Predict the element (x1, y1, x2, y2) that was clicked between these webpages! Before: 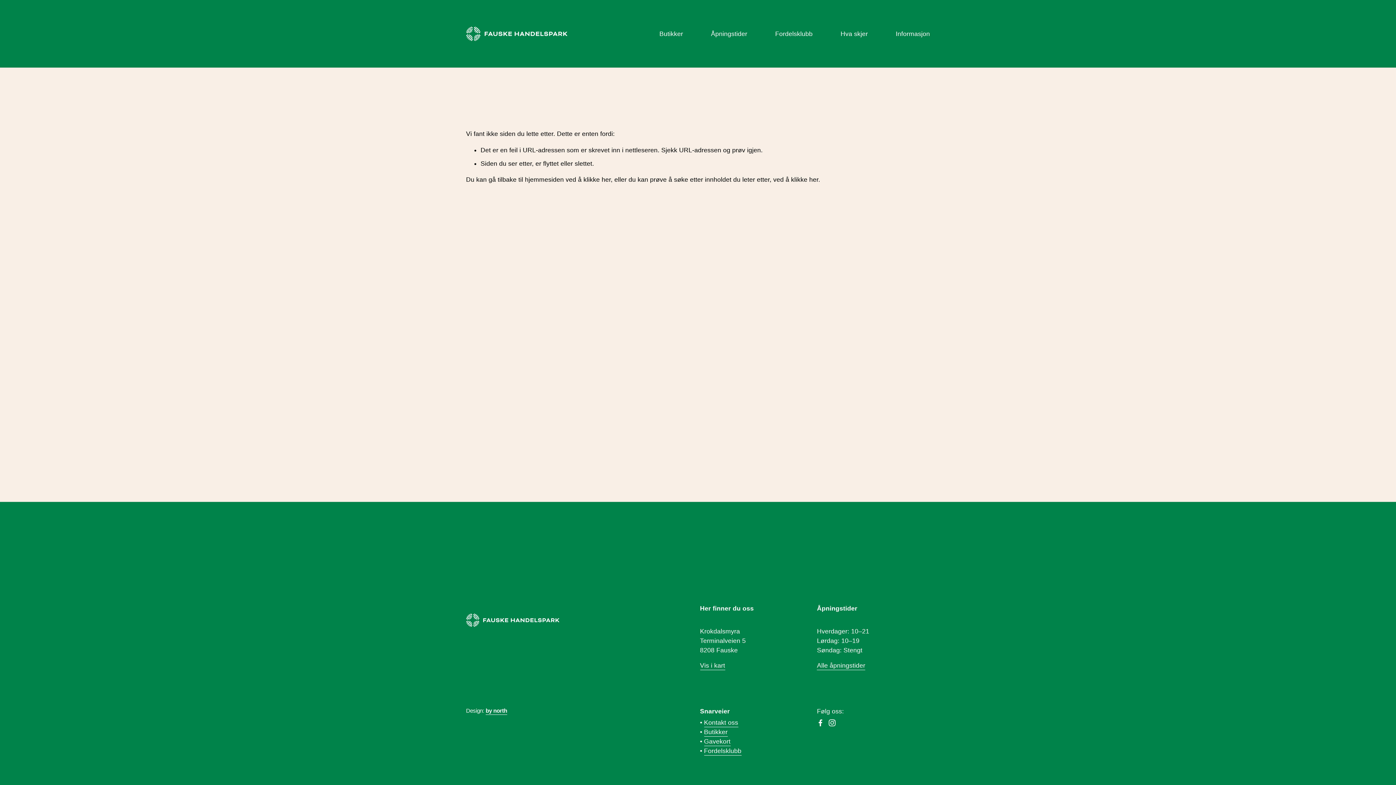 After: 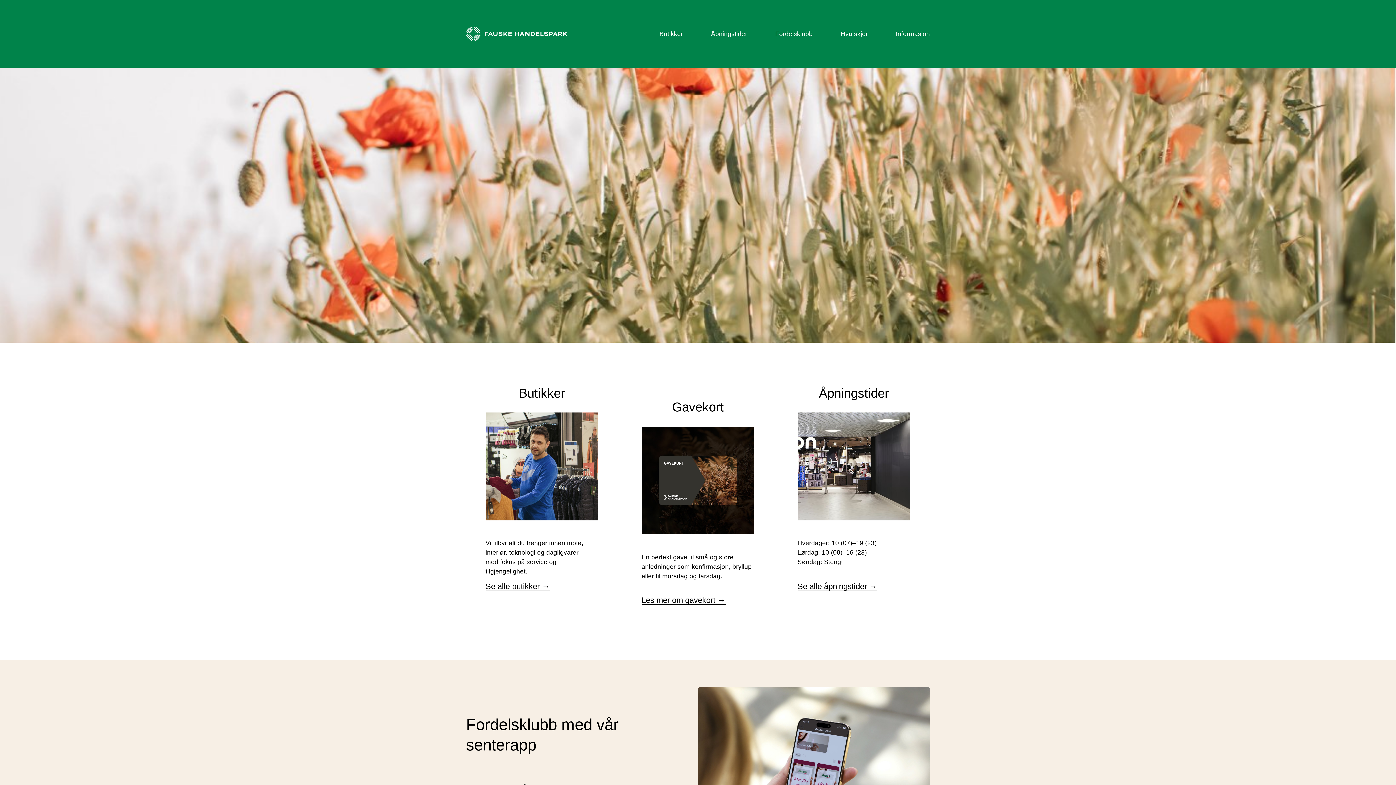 Action: label: klikke her bbox: (583, 176, 610, 183)